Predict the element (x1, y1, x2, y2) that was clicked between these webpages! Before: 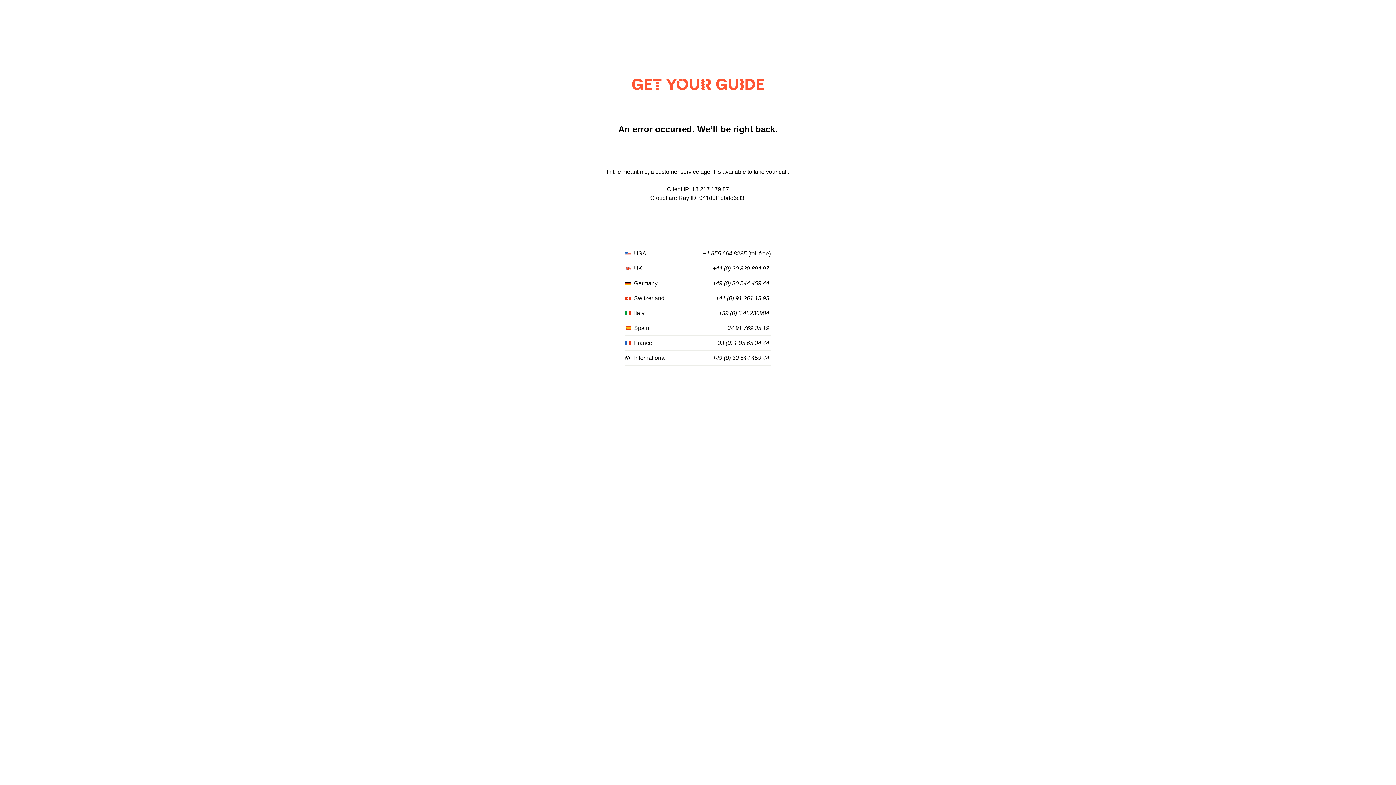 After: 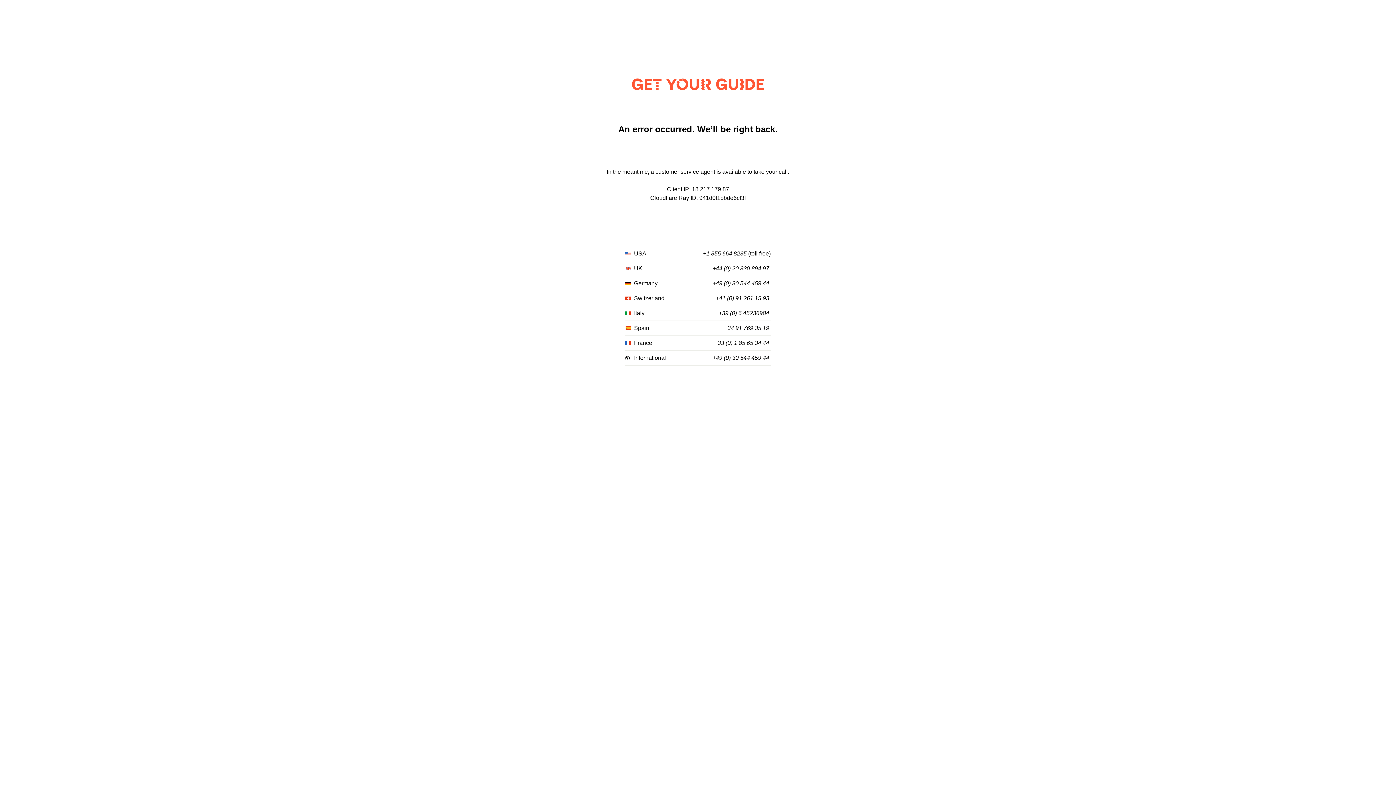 Action: bbox: (712, 265, 769, 272) label: +44 (0) 20 330 894 97